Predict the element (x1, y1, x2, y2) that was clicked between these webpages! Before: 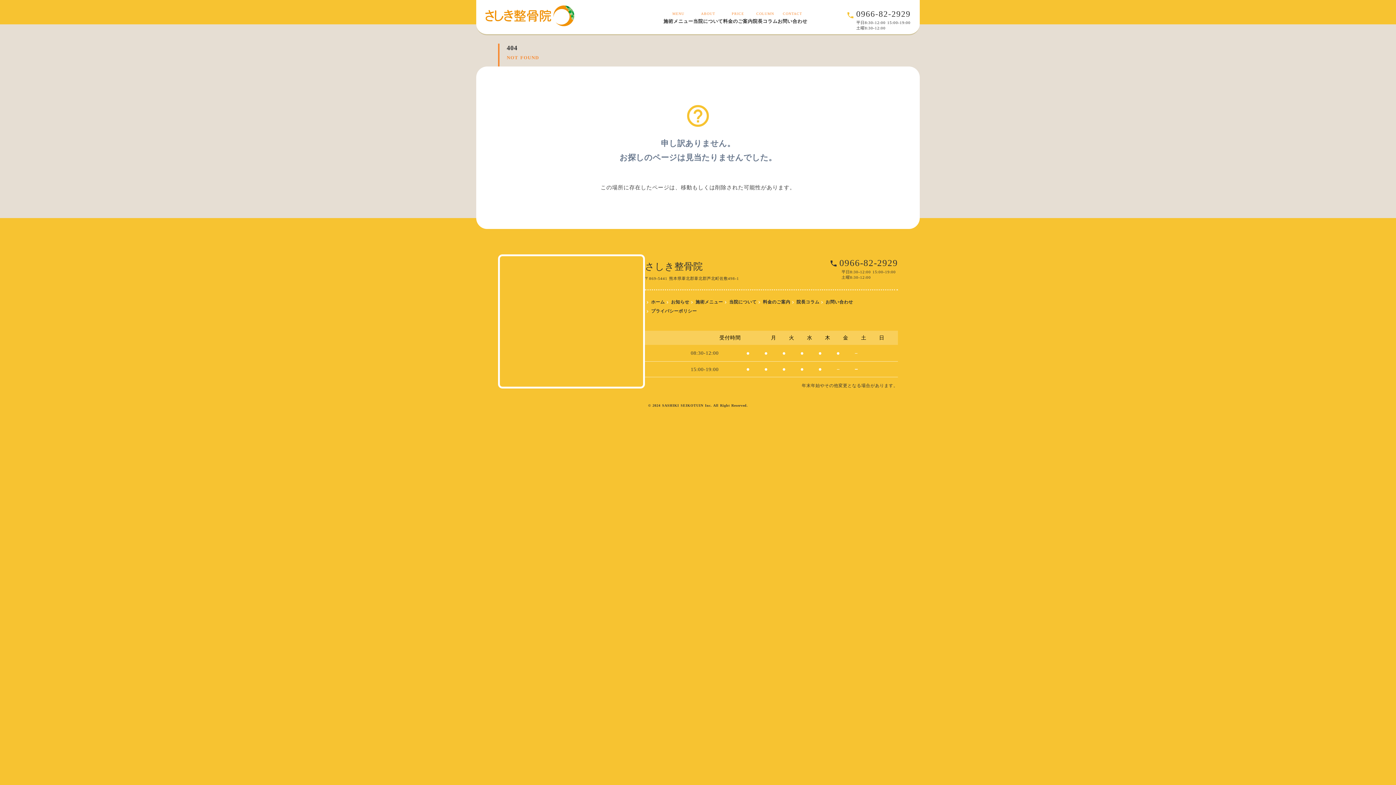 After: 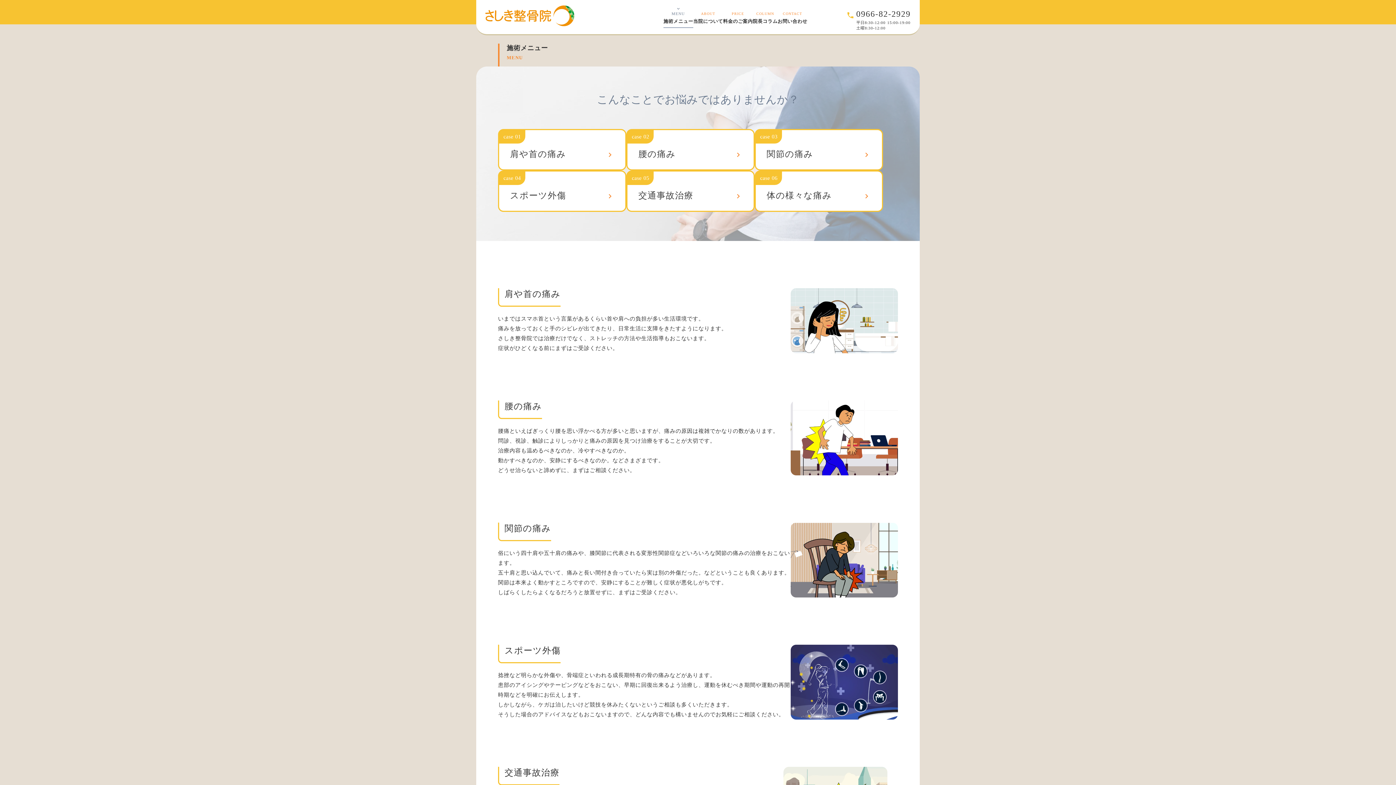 Action: label: keyboard_arrow_down

MENU

施術メニュー bbox: (663, -1, 693, 20)